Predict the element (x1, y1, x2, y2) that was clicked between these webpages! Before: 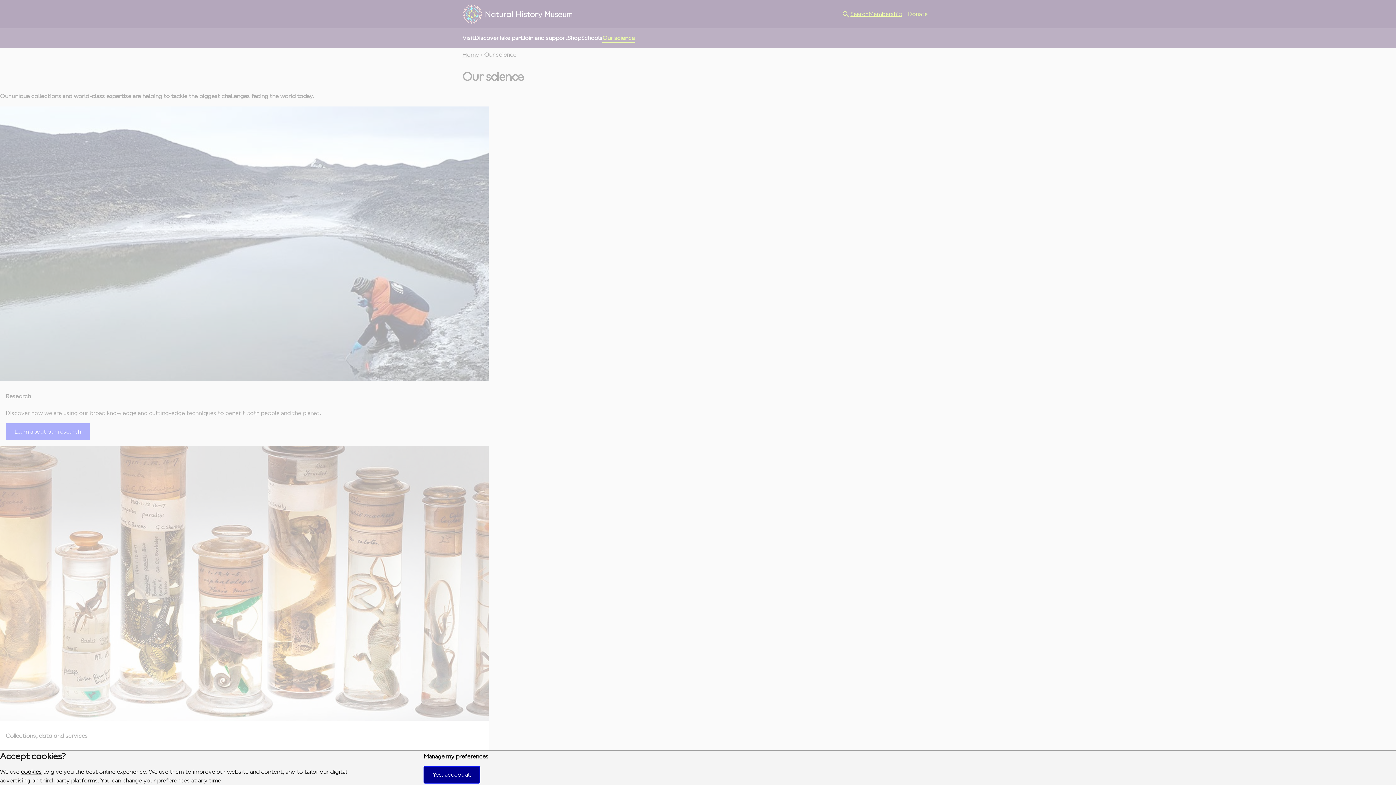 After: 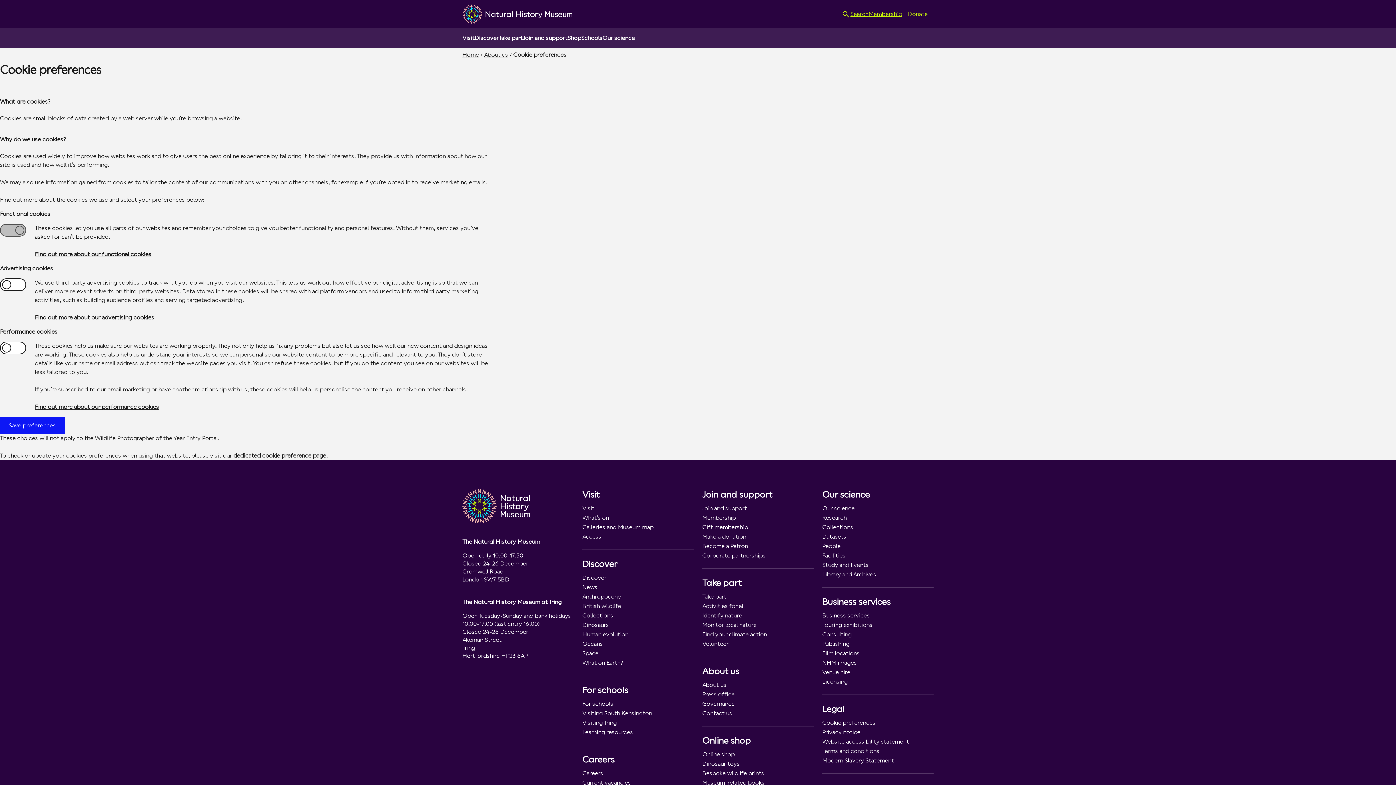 Action: bbox: (423, 753, 488, 760) label: Manage my preferences